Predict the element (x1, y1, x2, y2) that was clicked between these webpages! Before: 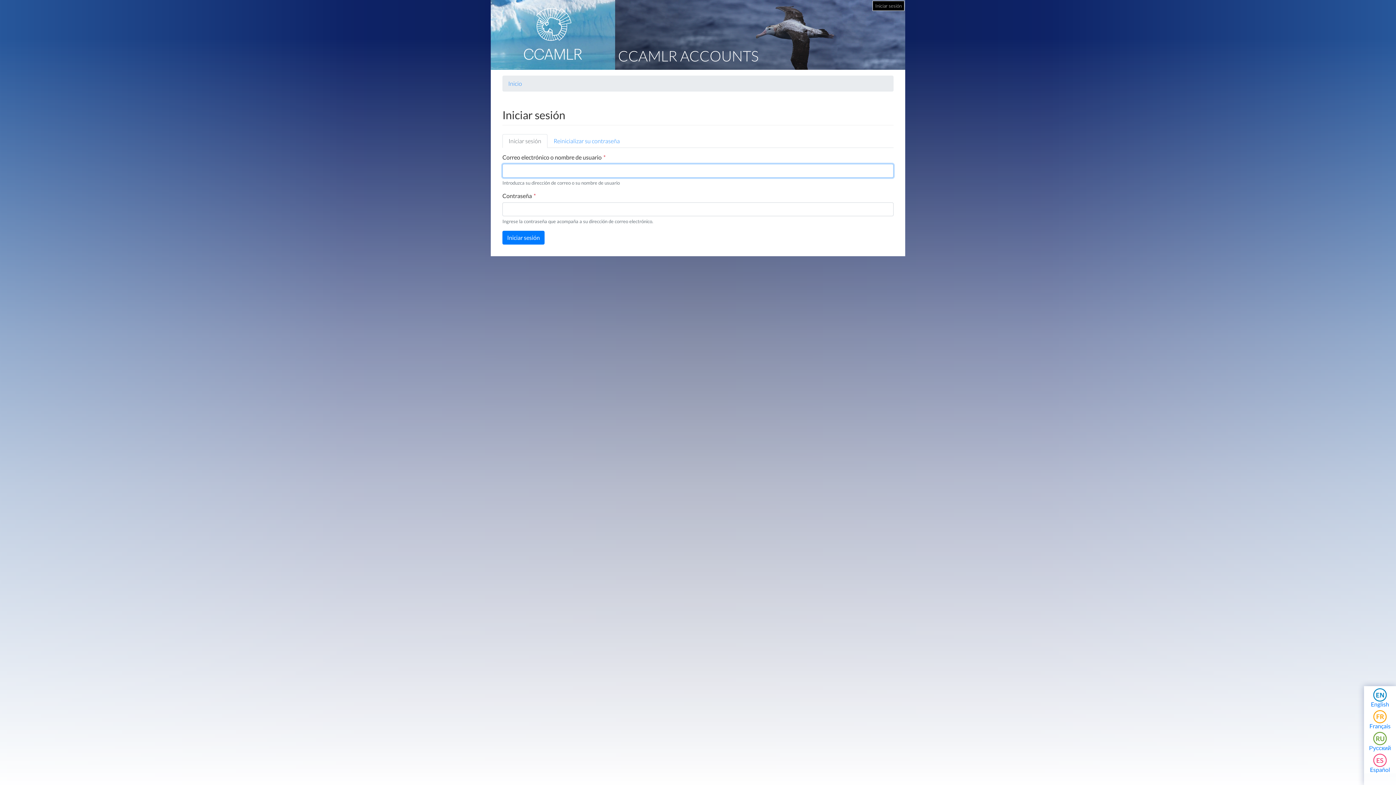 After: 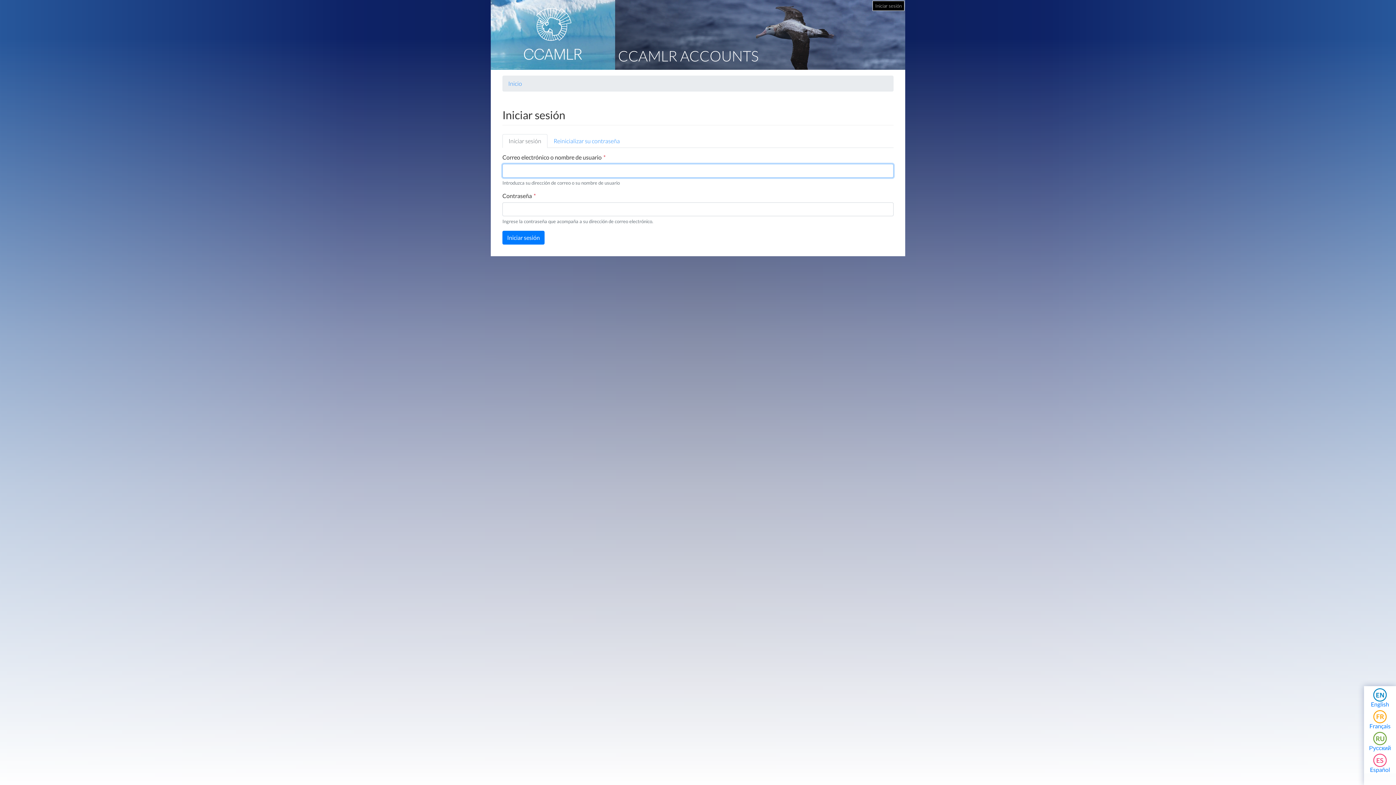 Action: bbox: (508, 80, 522, 86) label: Inicio